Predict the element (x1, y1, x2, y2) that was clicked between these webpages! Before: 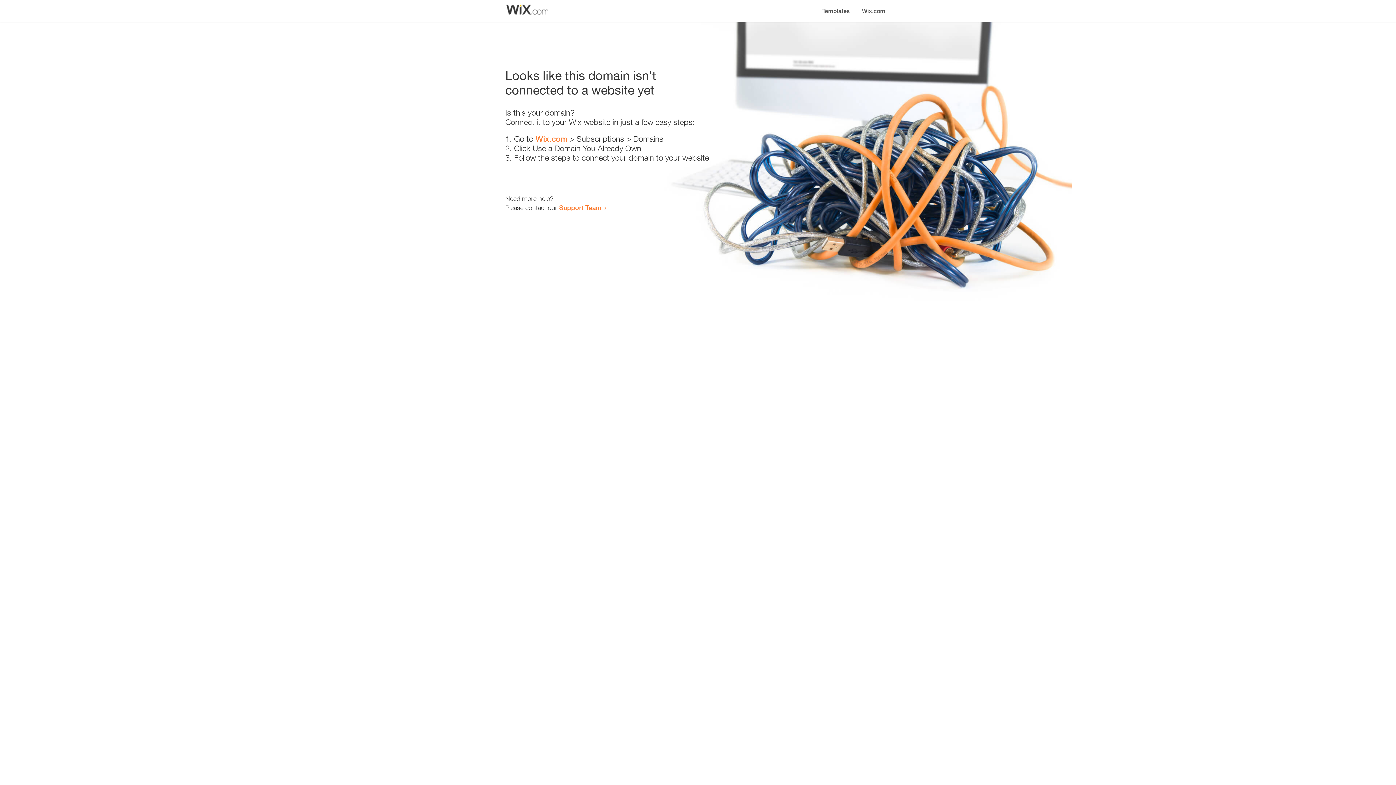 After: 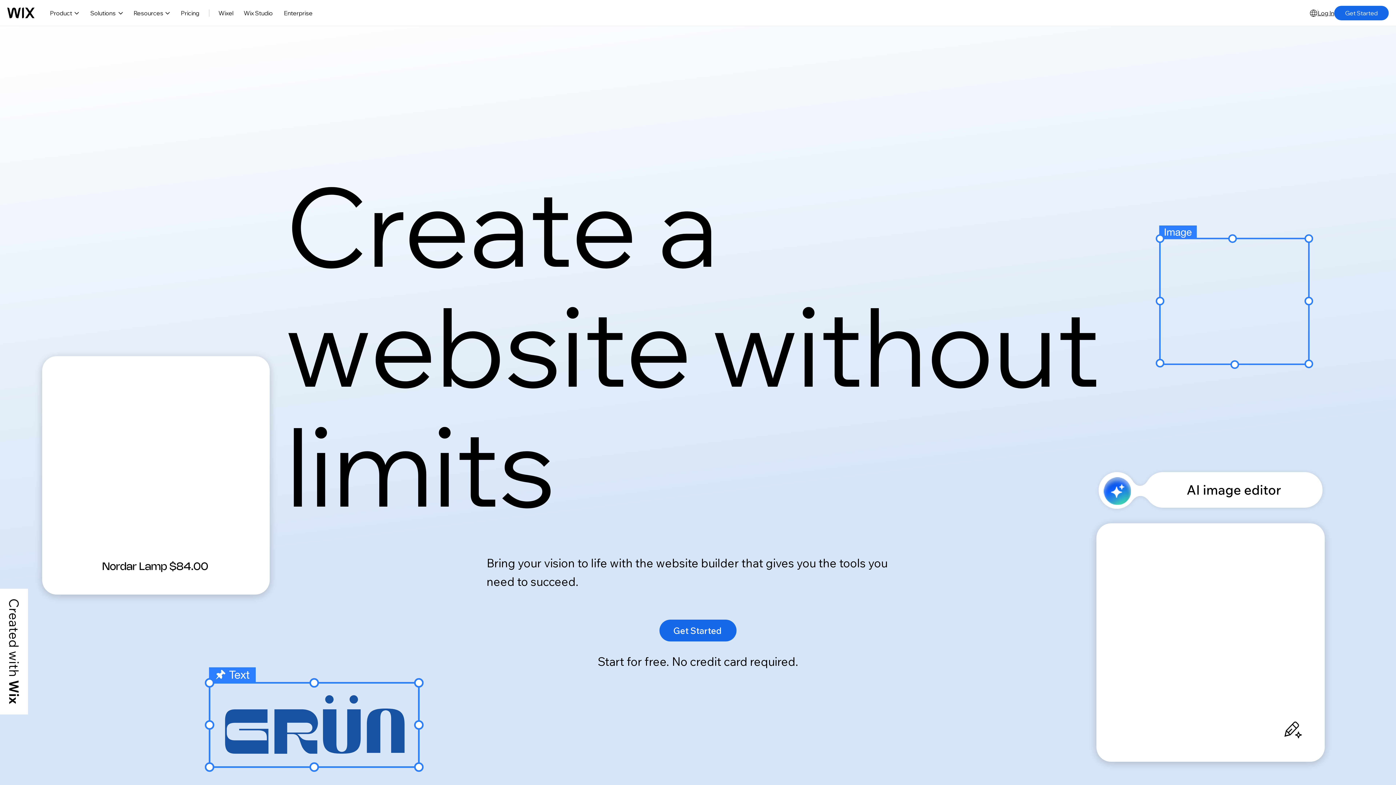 Action: bbox: (856, 0, 890, 14) label: Wix.com